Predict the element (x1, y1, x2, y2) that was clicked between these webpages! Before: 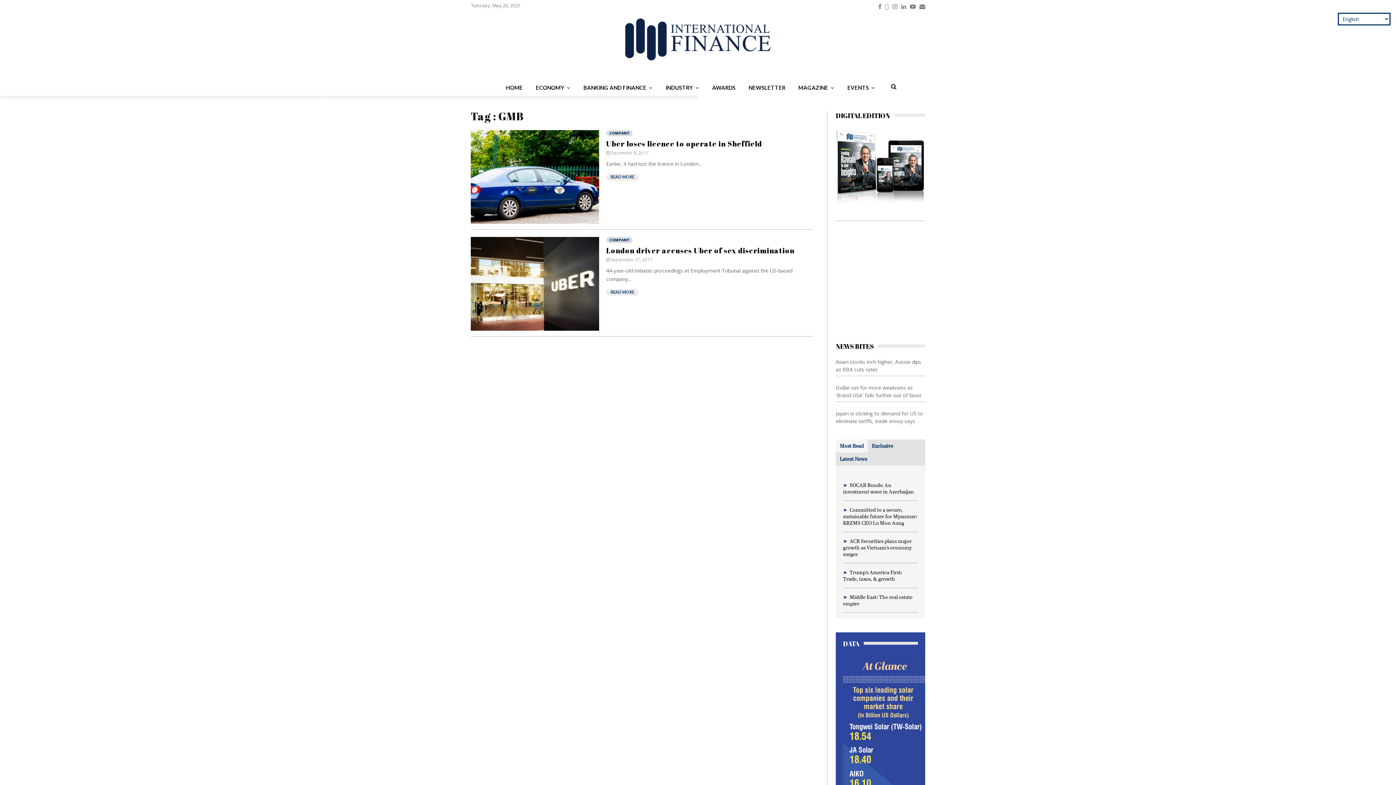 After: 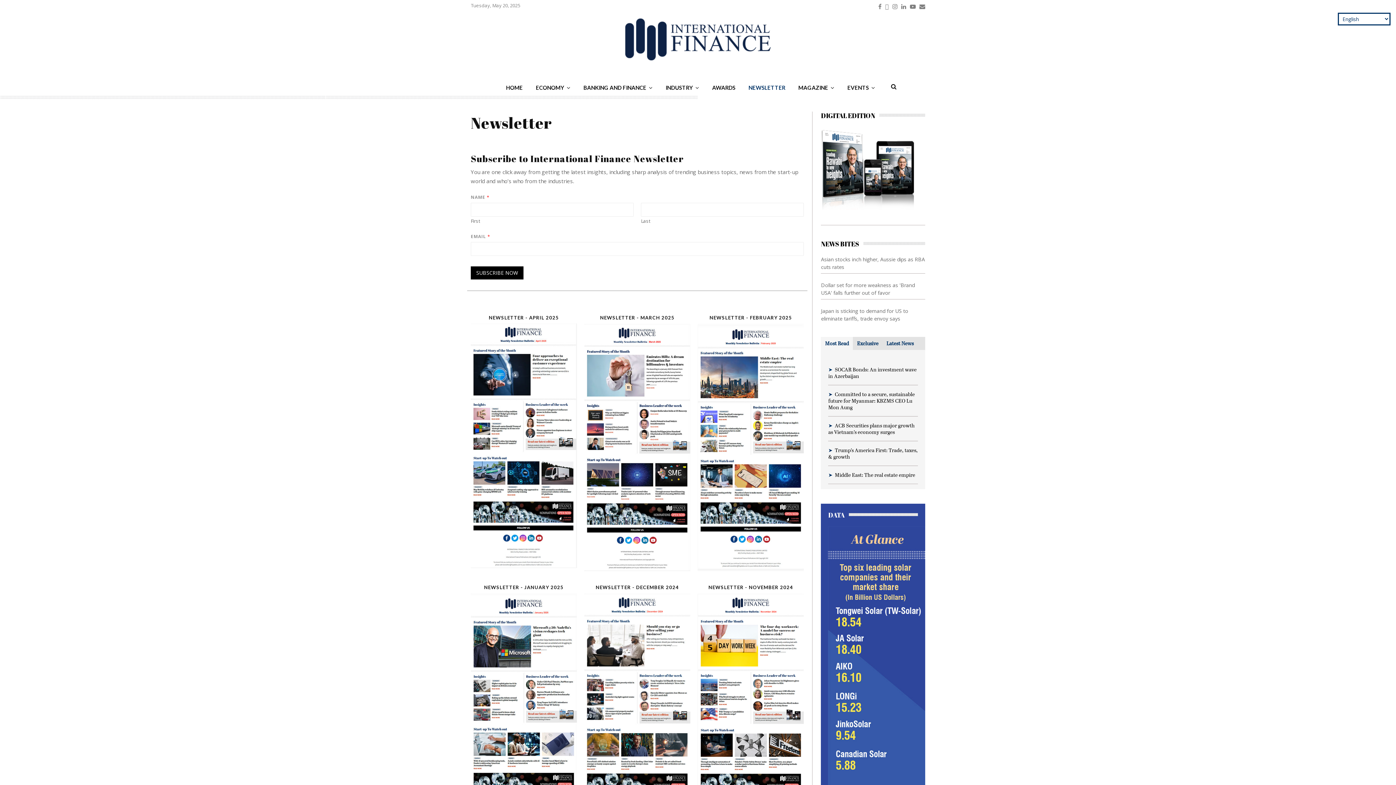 Action: label: NEWSLETTER bbox: (742, 81, 792, 94)